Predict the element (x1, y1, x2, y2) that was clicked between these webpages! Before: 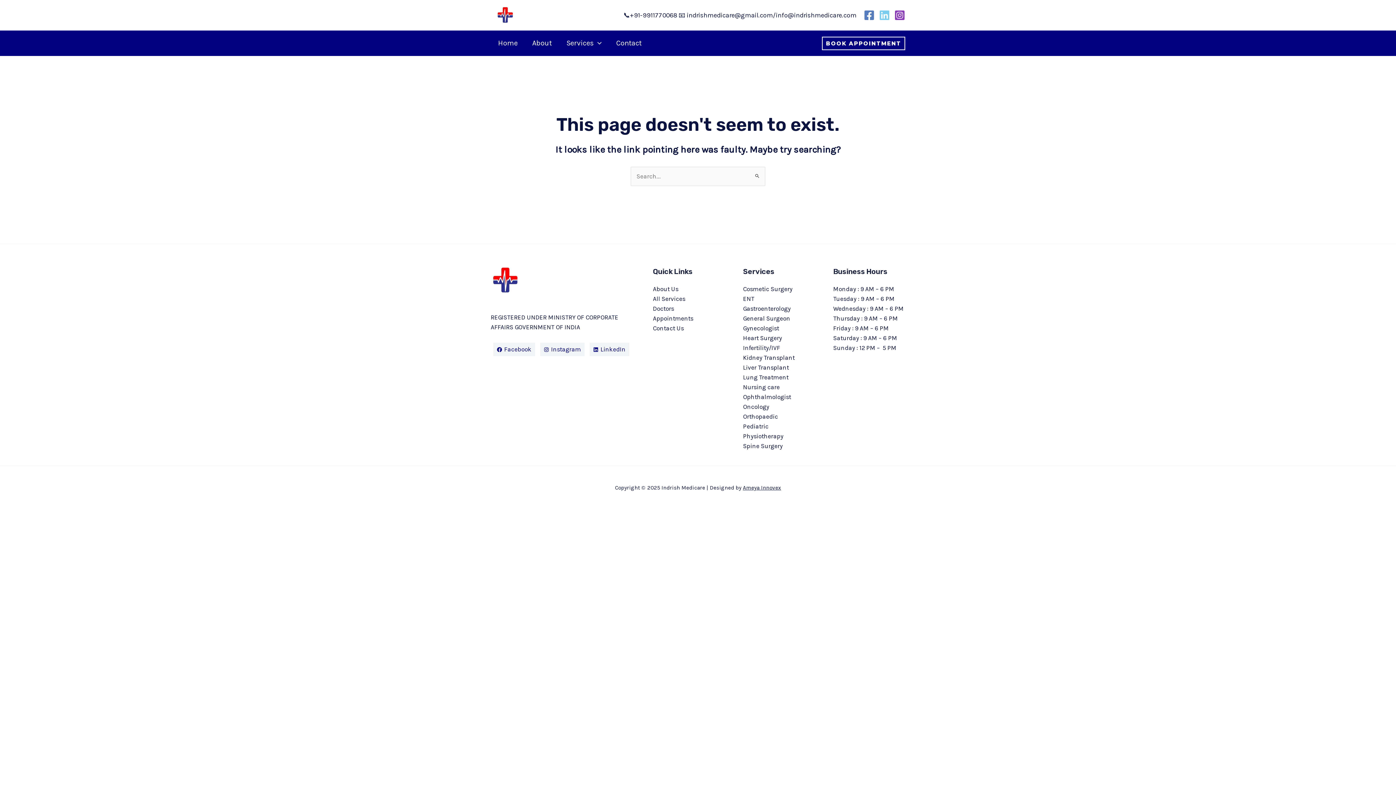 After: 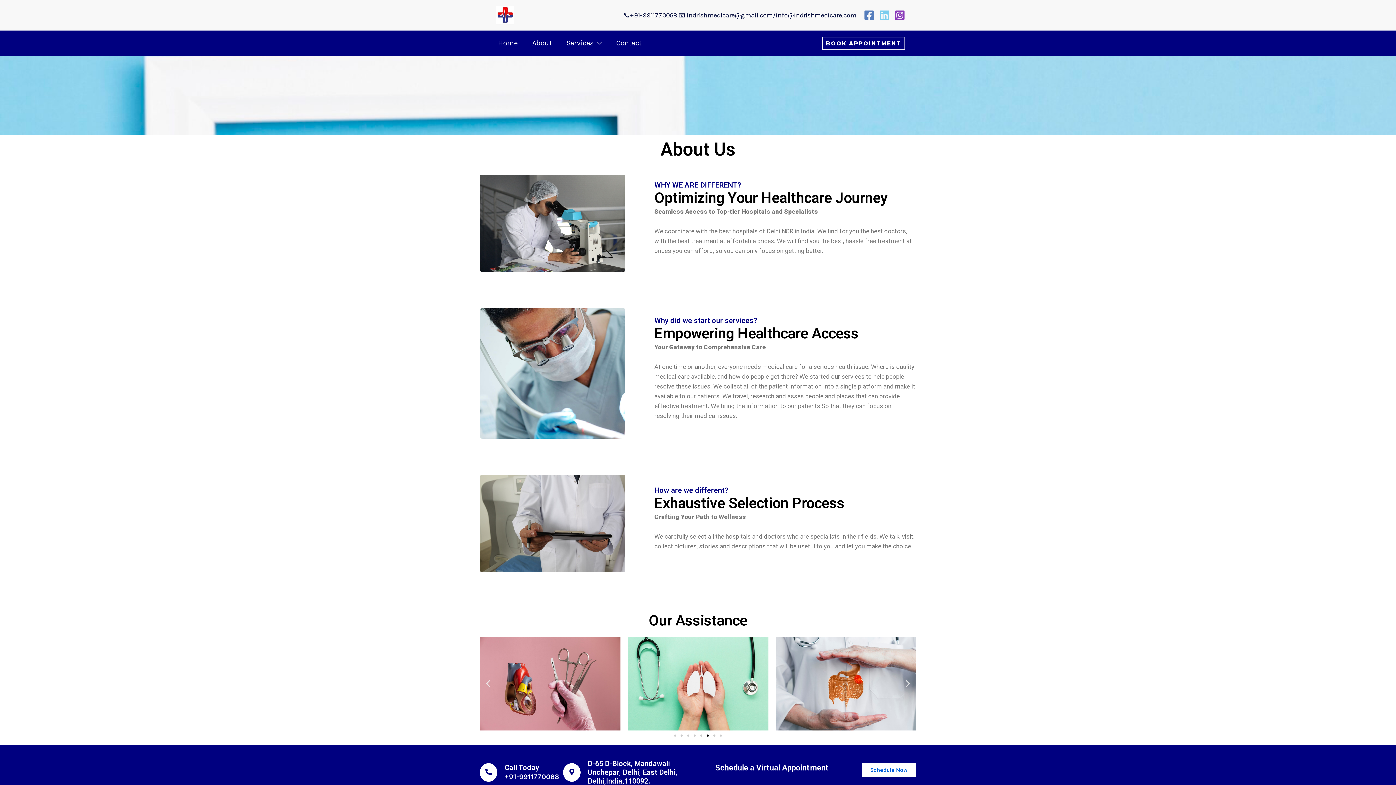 Action: bbox: (653, 285, 678, 292) label: About Us